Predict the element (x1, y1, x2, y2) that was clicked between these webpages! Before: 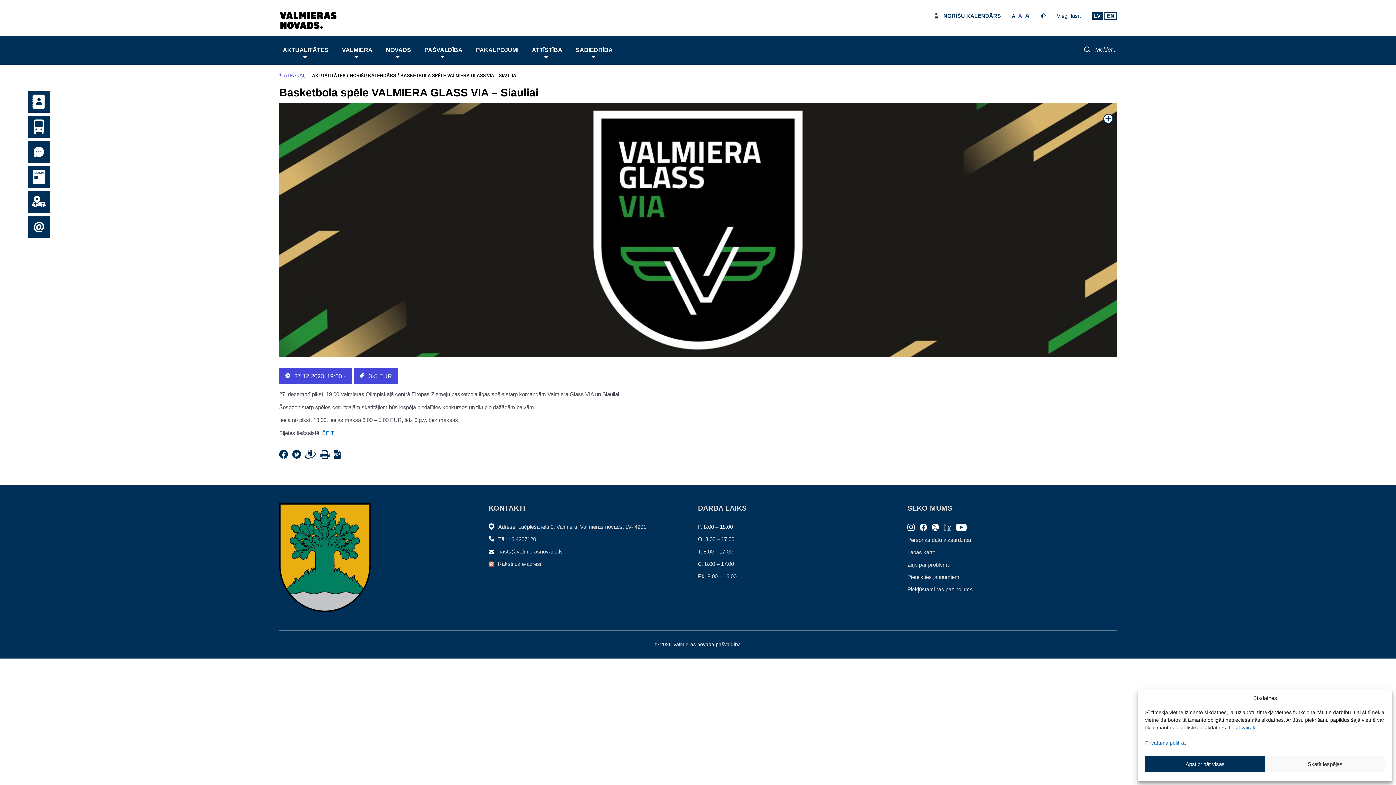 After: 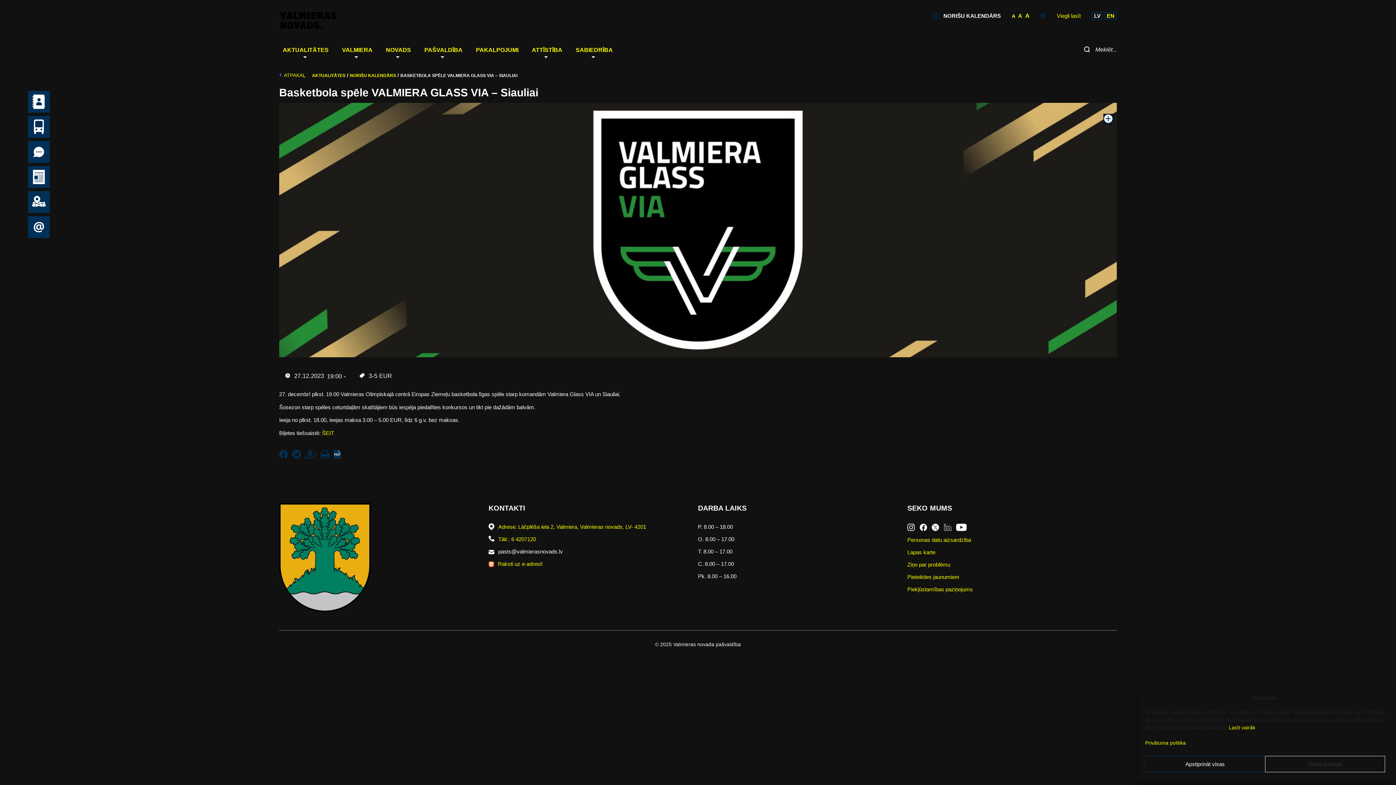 Action: bbox: (1035, 11, 1051, 19)